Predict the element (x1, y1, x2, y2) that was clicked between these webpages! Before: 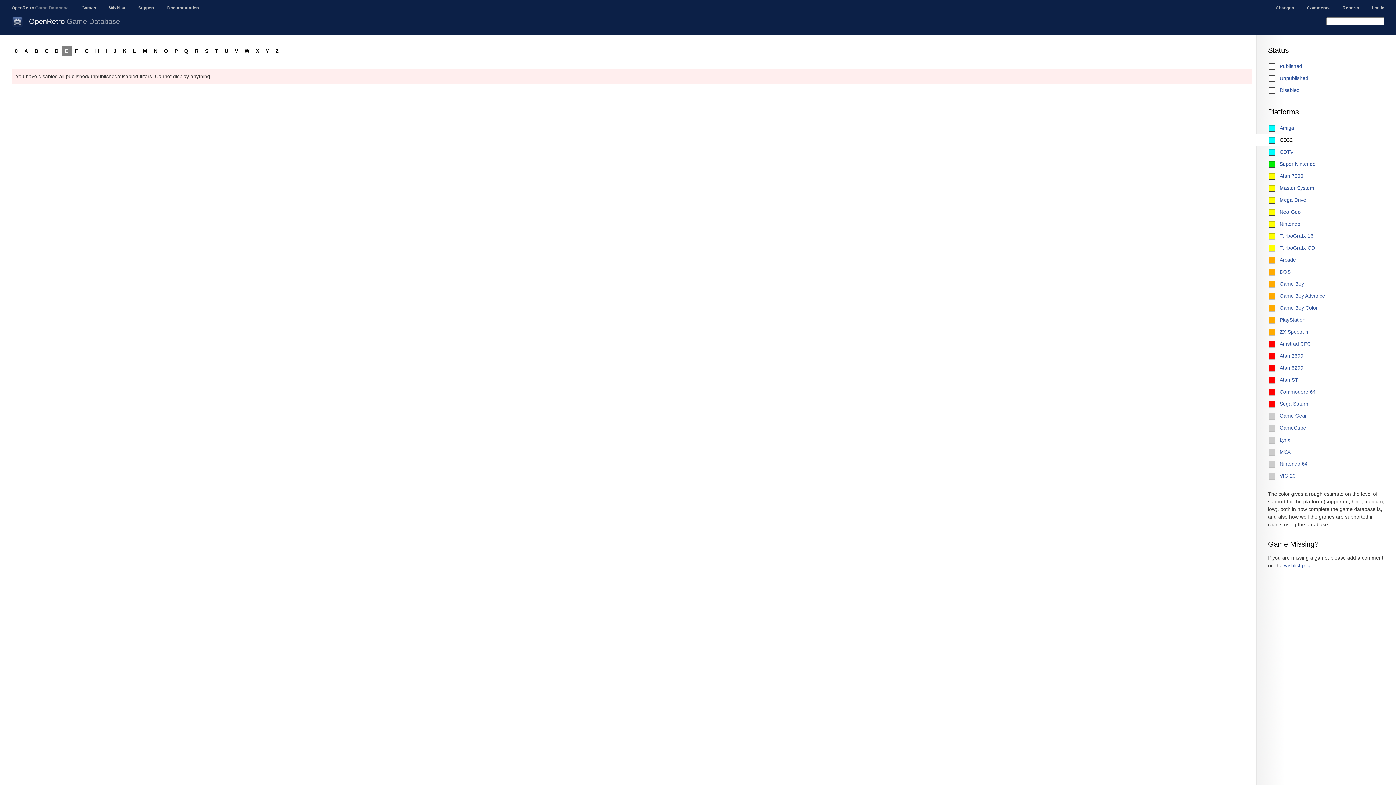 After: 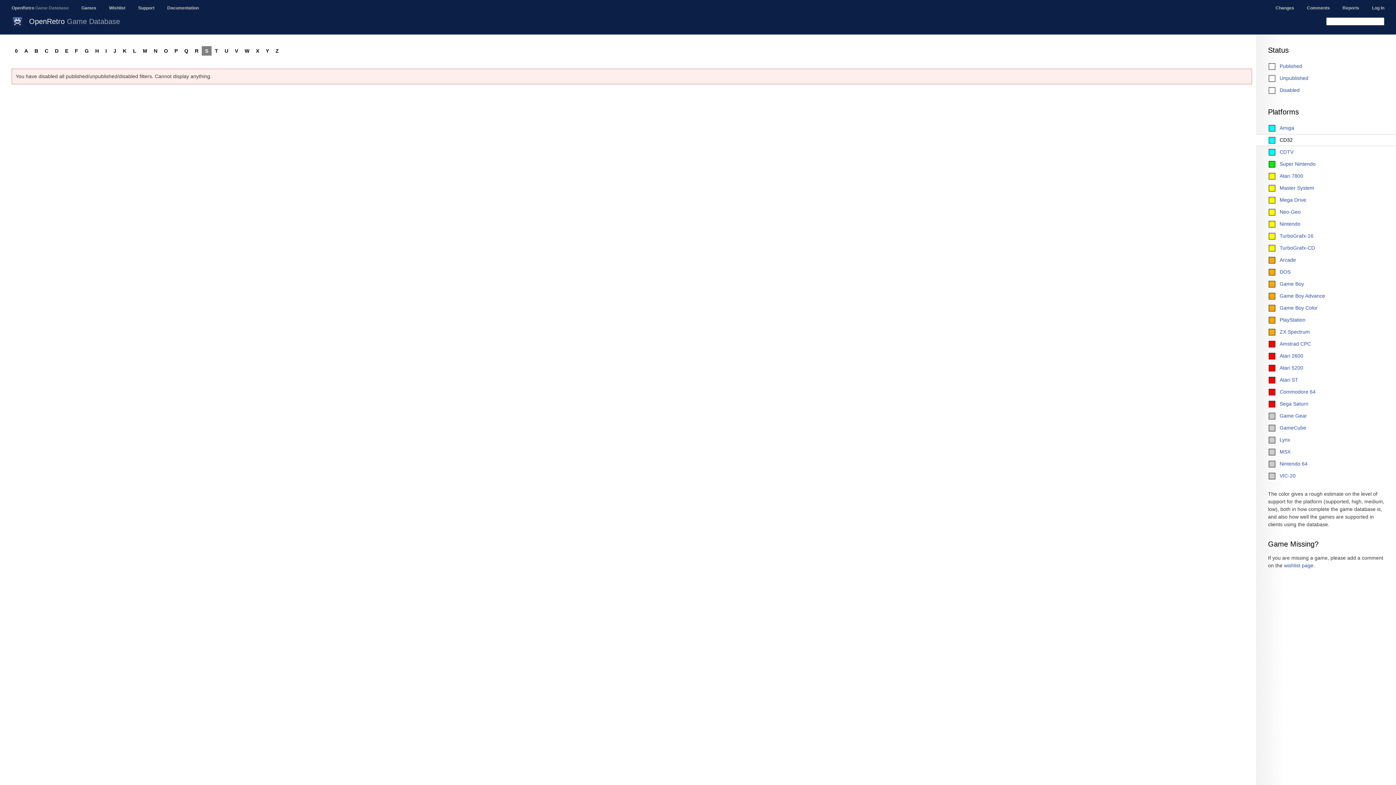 Action: bbox: (201, 46, 211, 55) label: S